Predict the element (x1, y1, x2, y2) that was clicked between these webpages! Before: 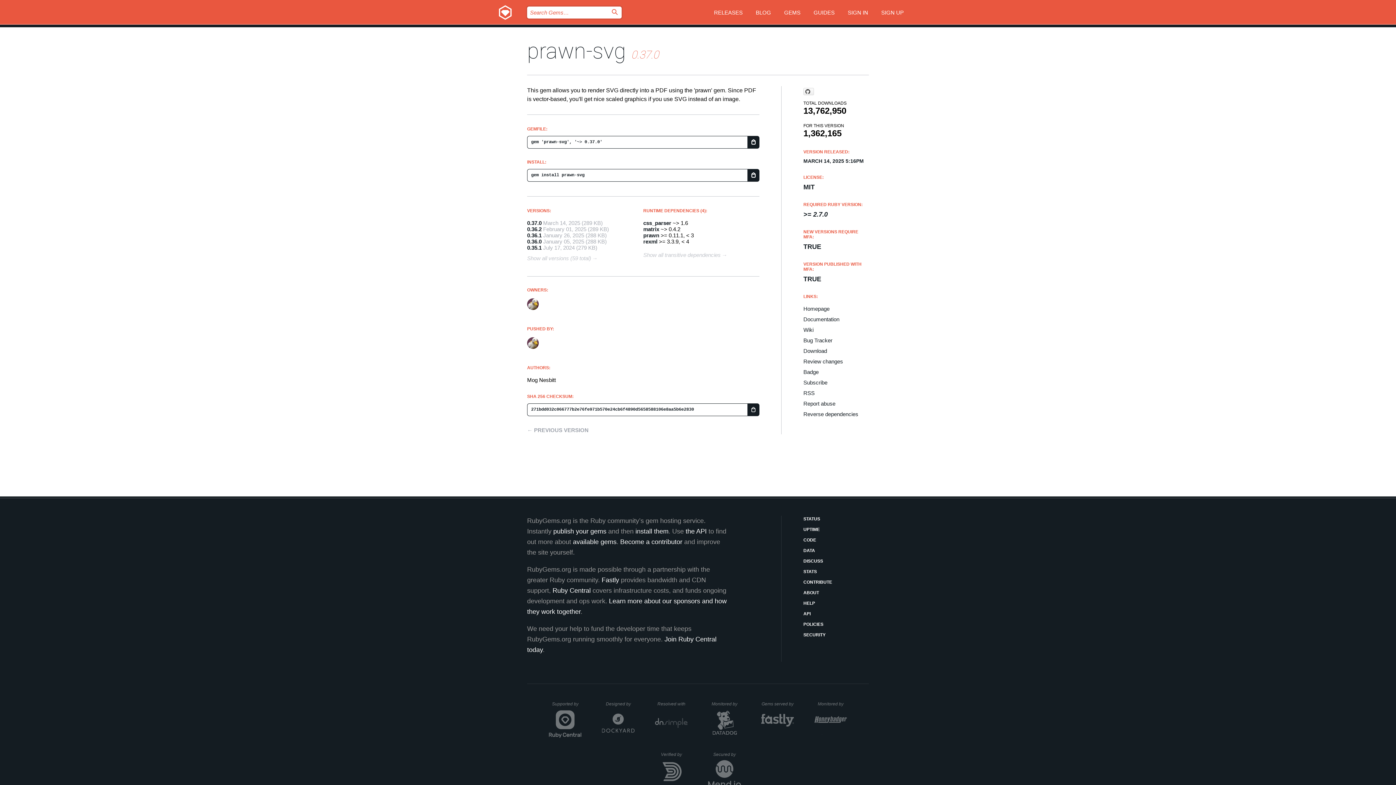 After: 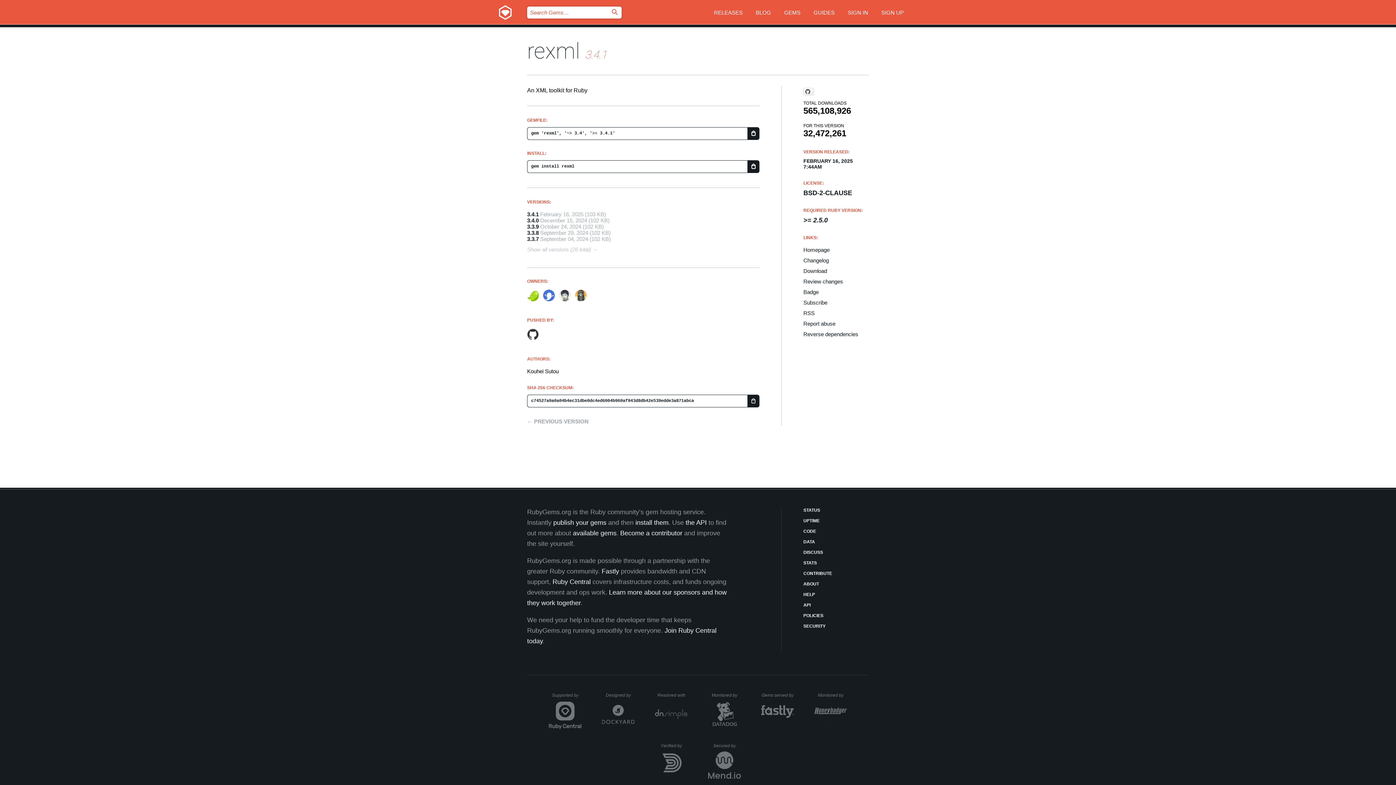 Action: bbox: (643, 238, 657, 244) label: rexml